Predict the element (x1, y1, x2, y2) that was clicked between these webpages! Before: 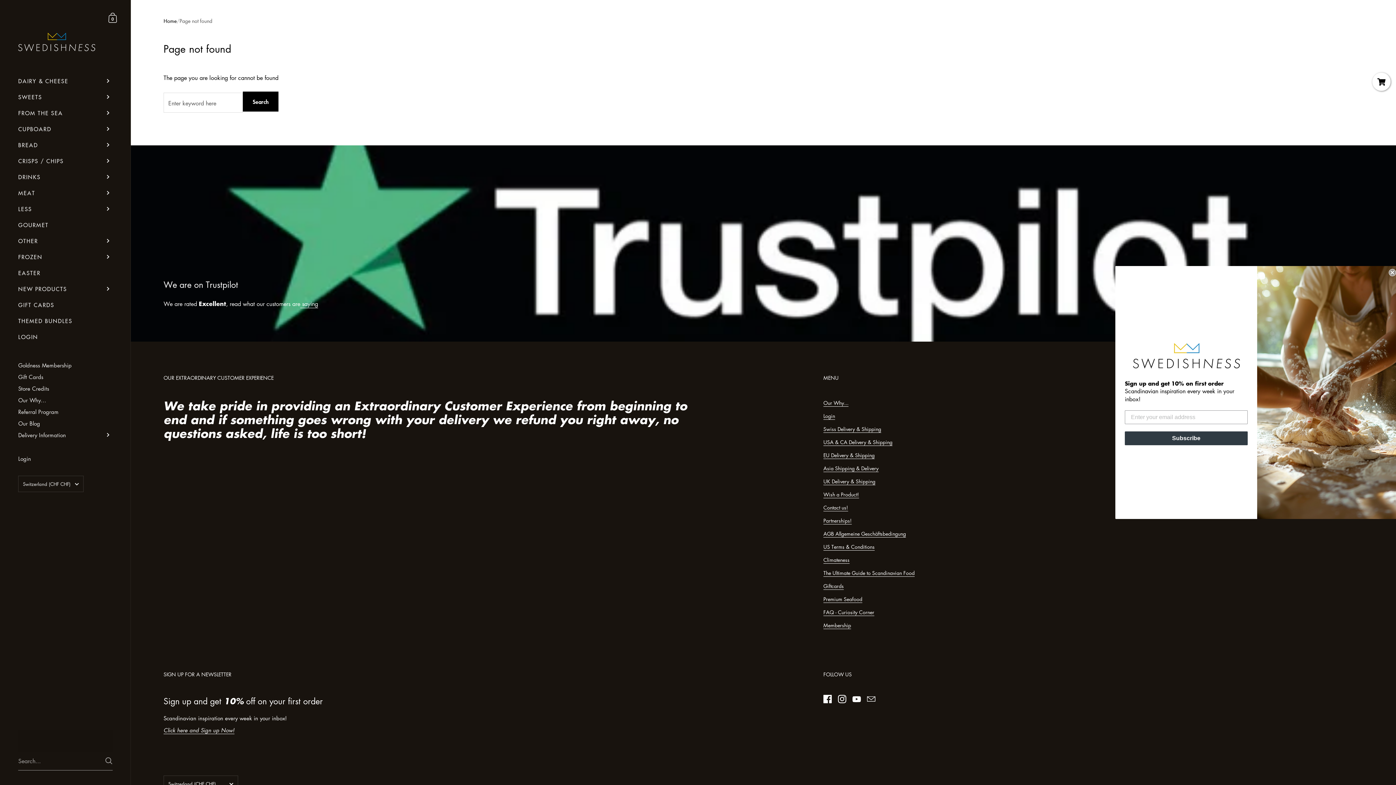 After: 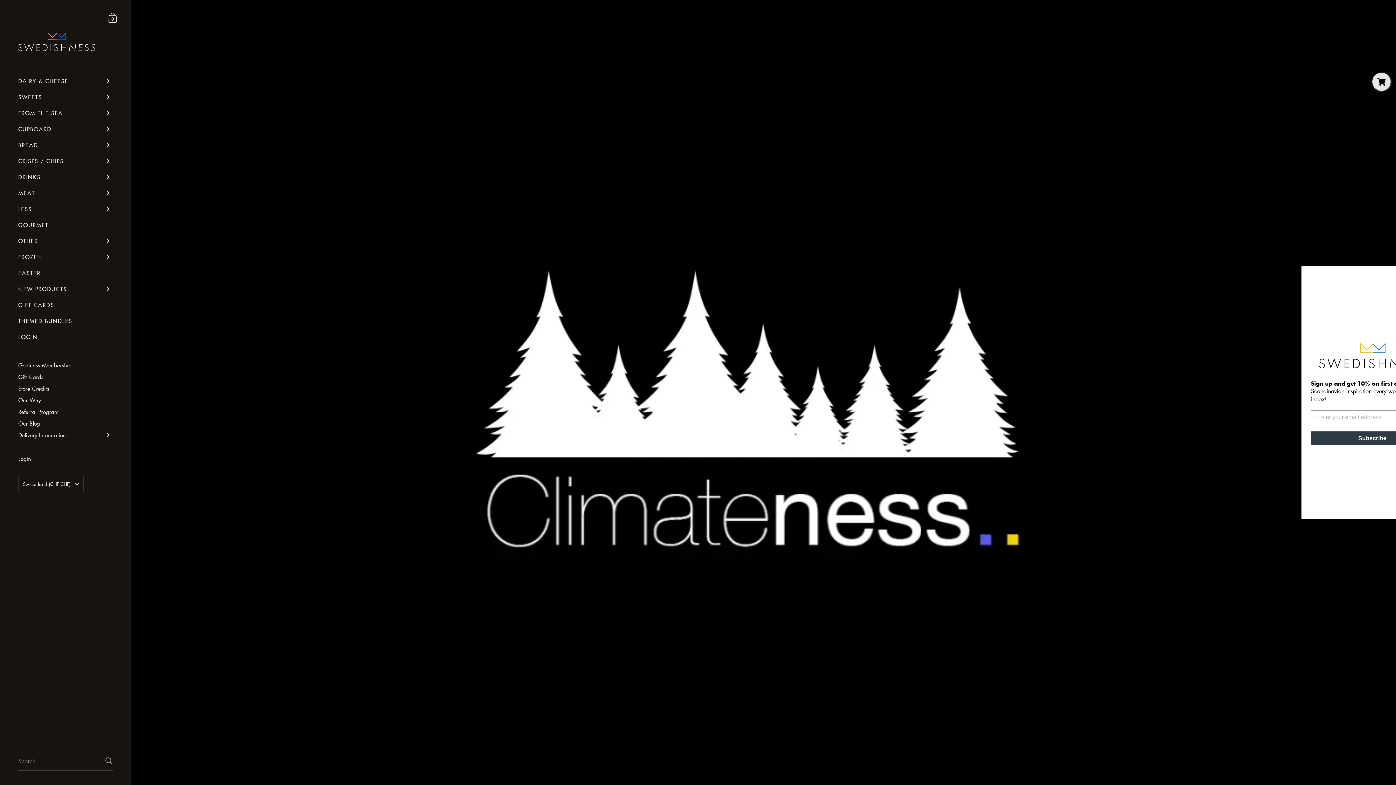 Action: label: Climateness bbox: (823, 556, 849, 563)